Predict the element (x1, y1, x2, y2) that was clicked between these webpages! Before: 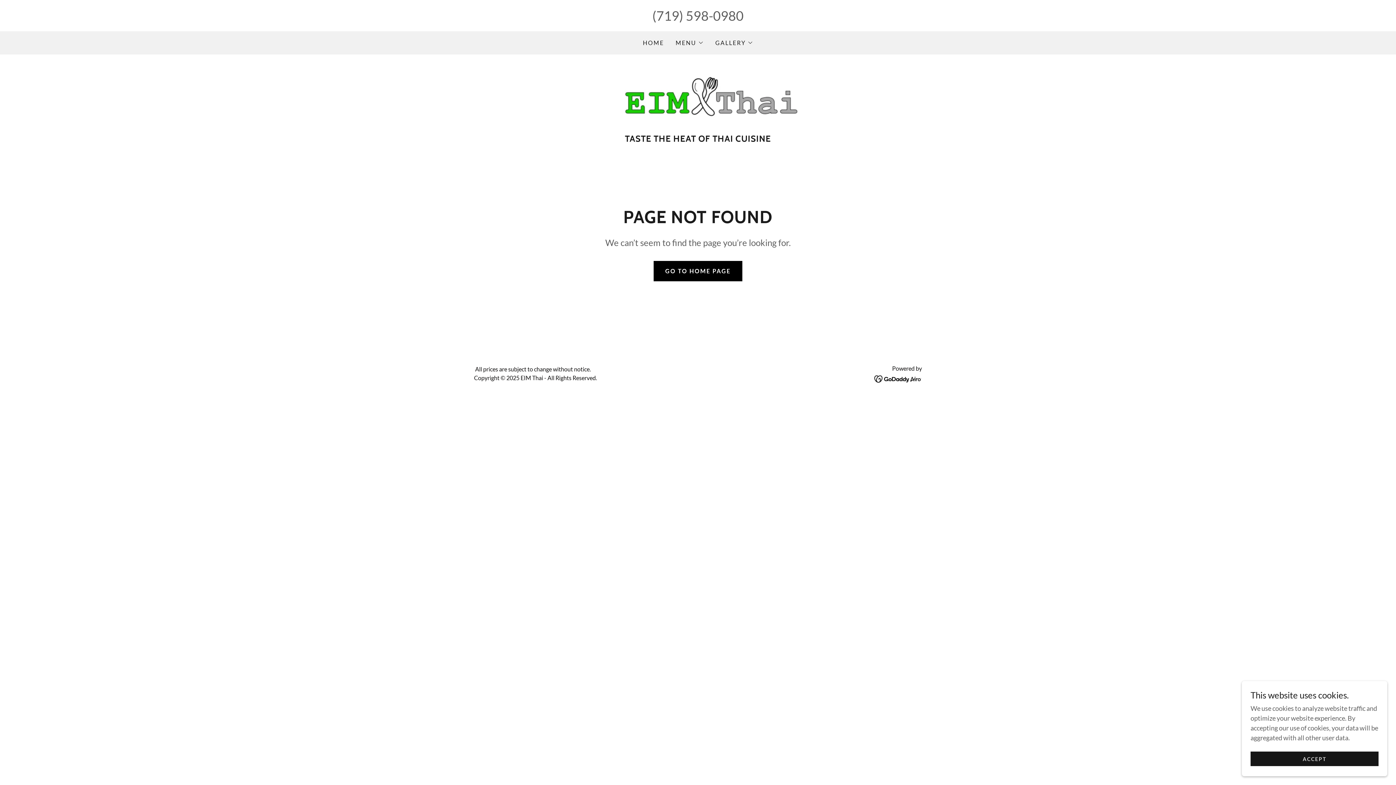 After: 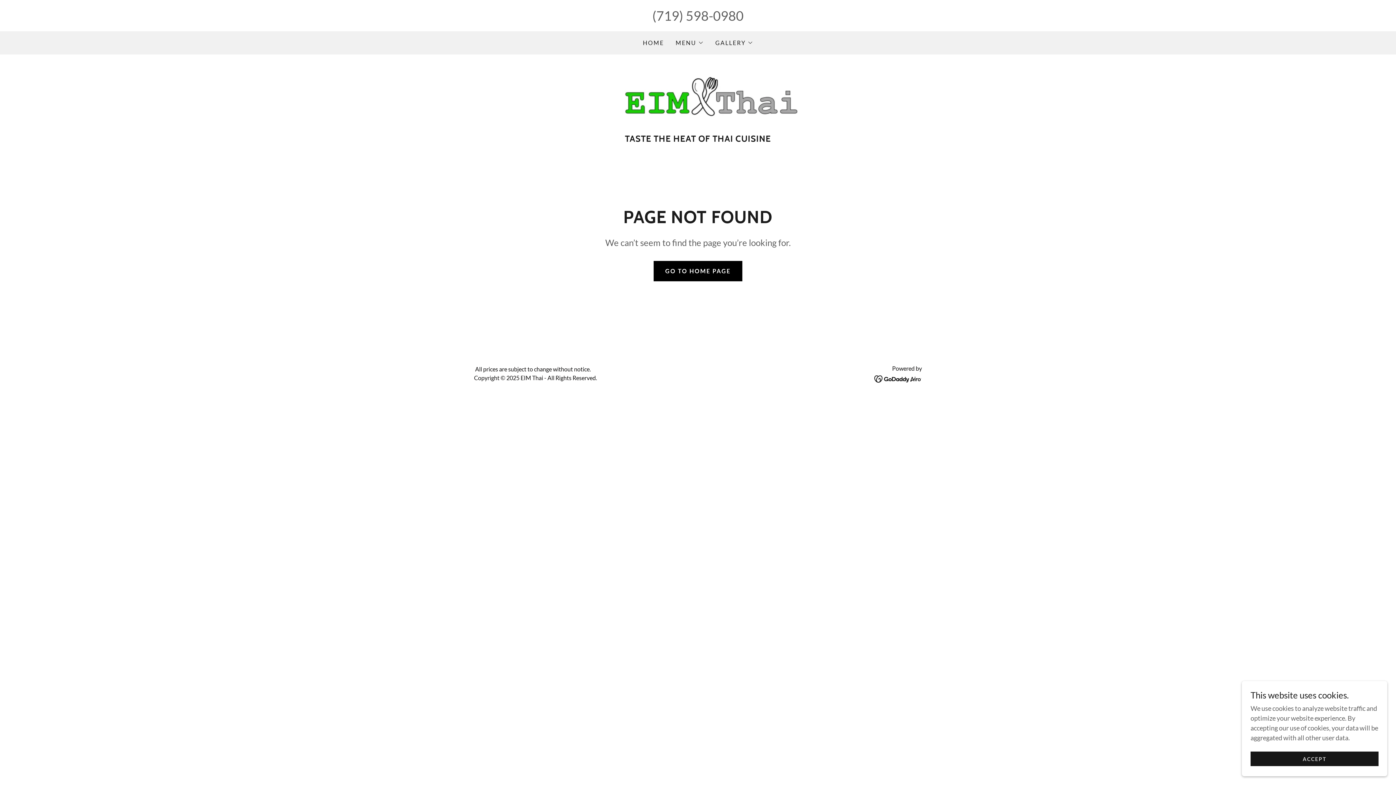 Action: bbox: (874, 374, 922, 382)